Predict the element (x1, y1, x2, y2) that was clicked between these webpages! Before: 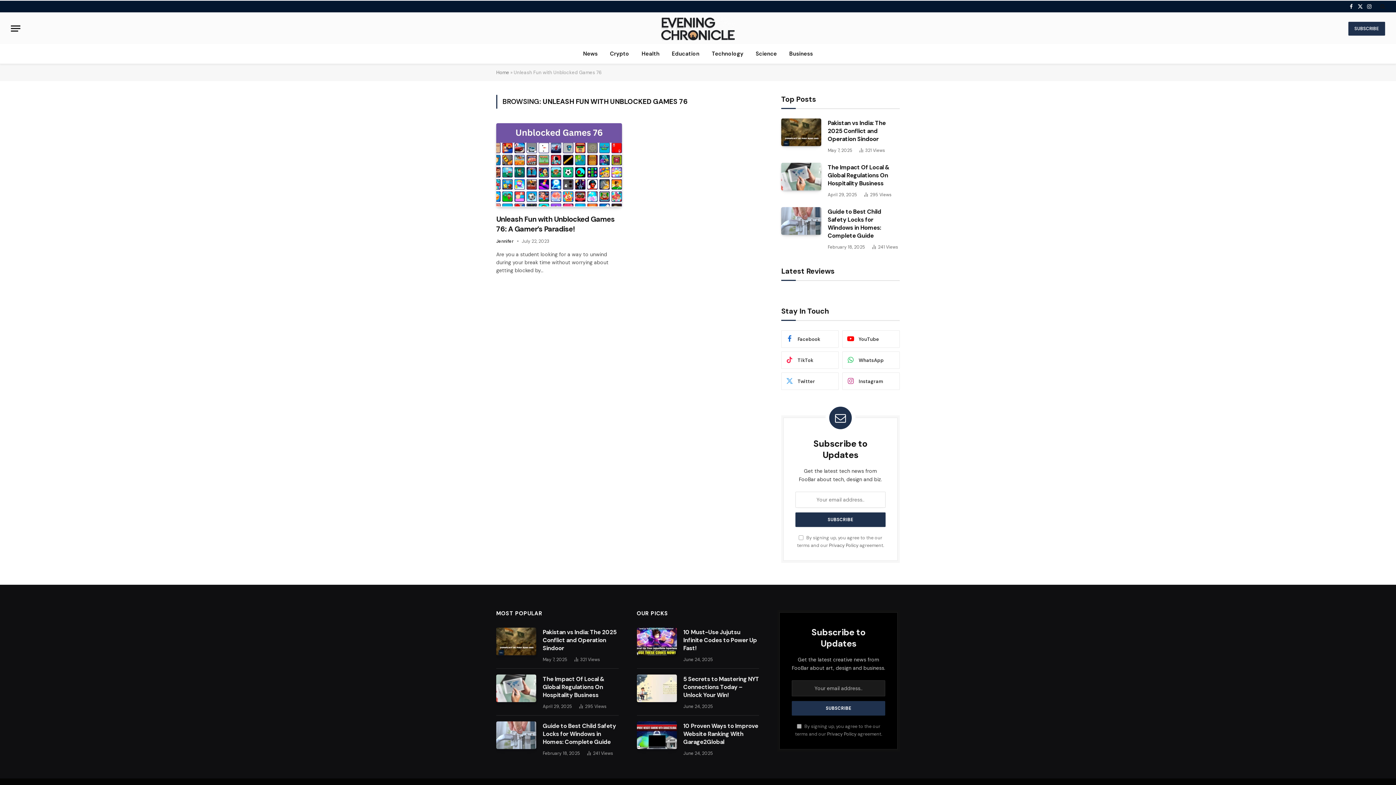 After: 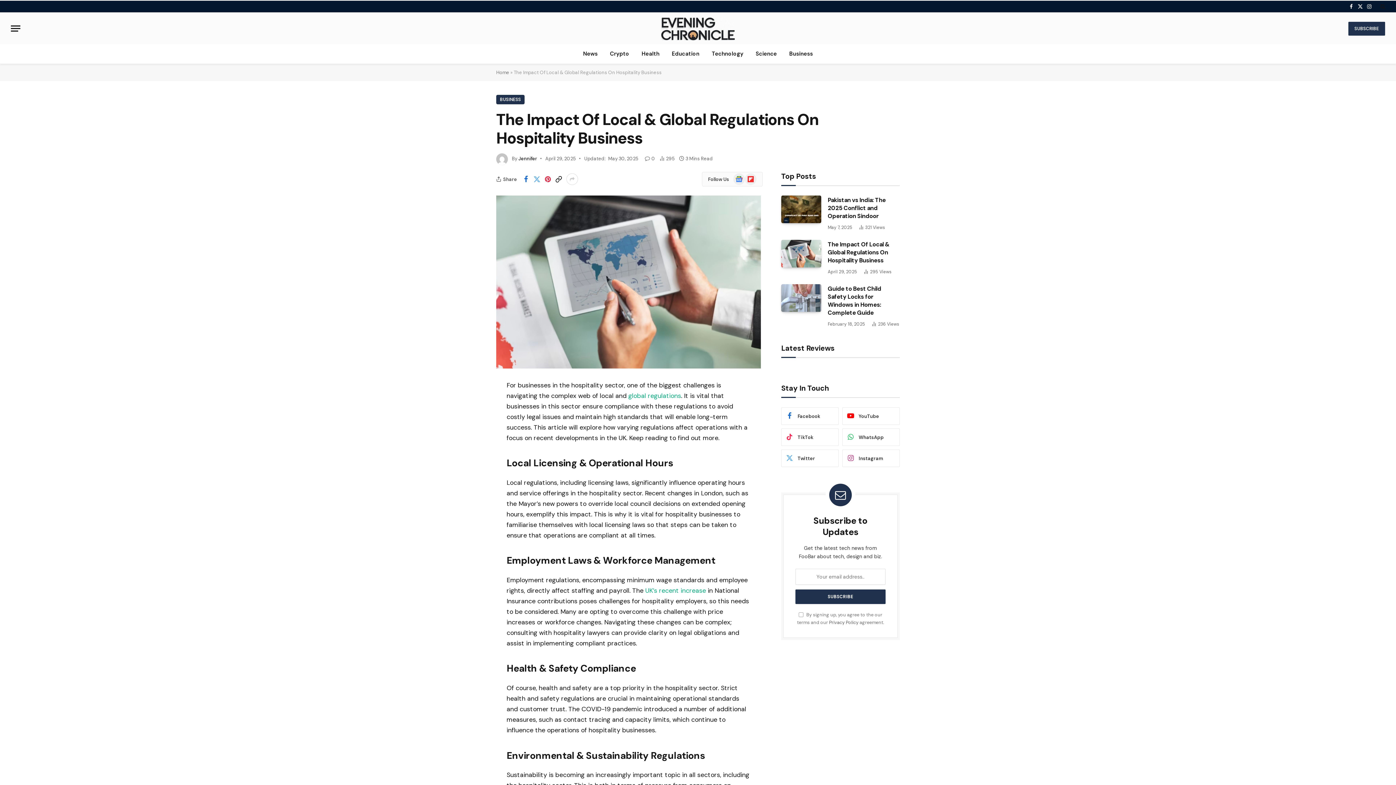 Action: bbox: (781, 162, 821, 190)